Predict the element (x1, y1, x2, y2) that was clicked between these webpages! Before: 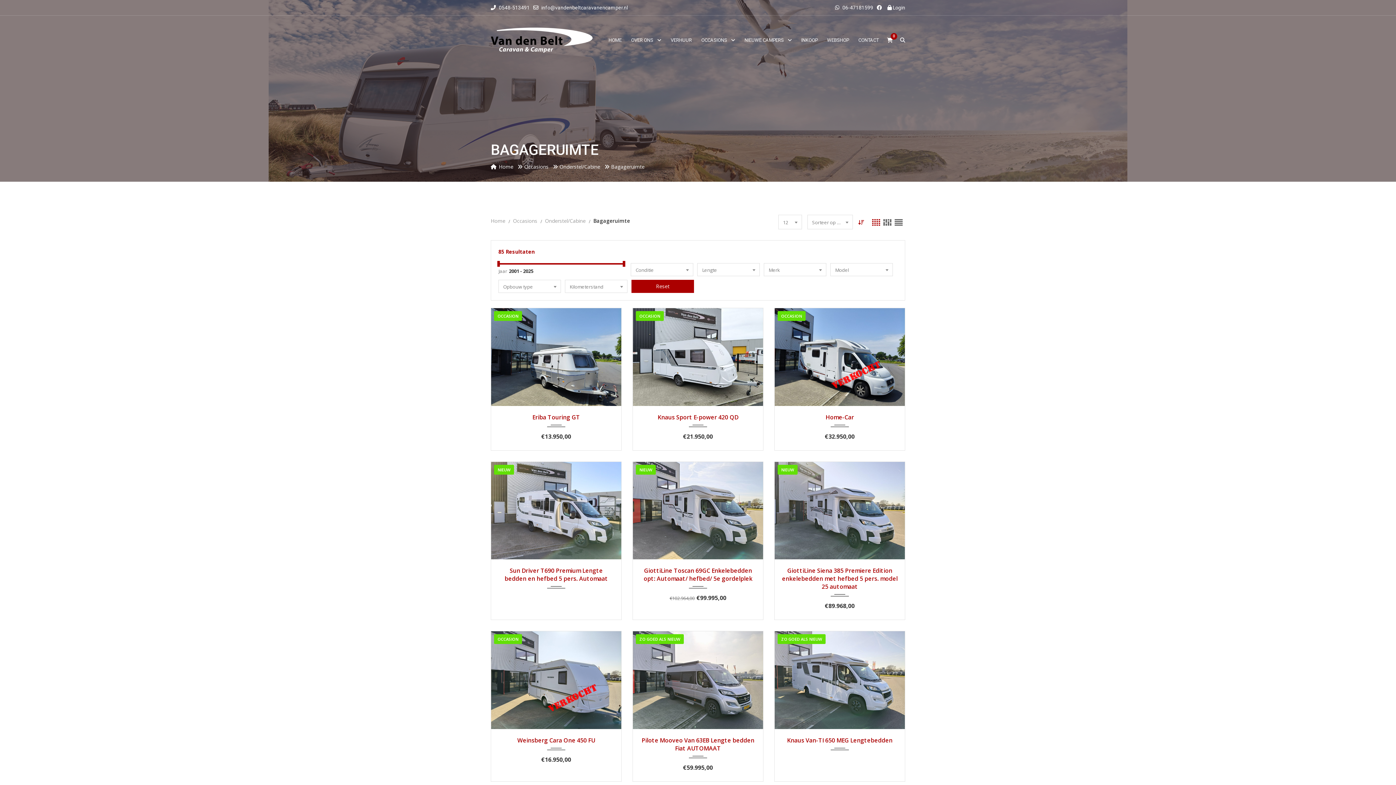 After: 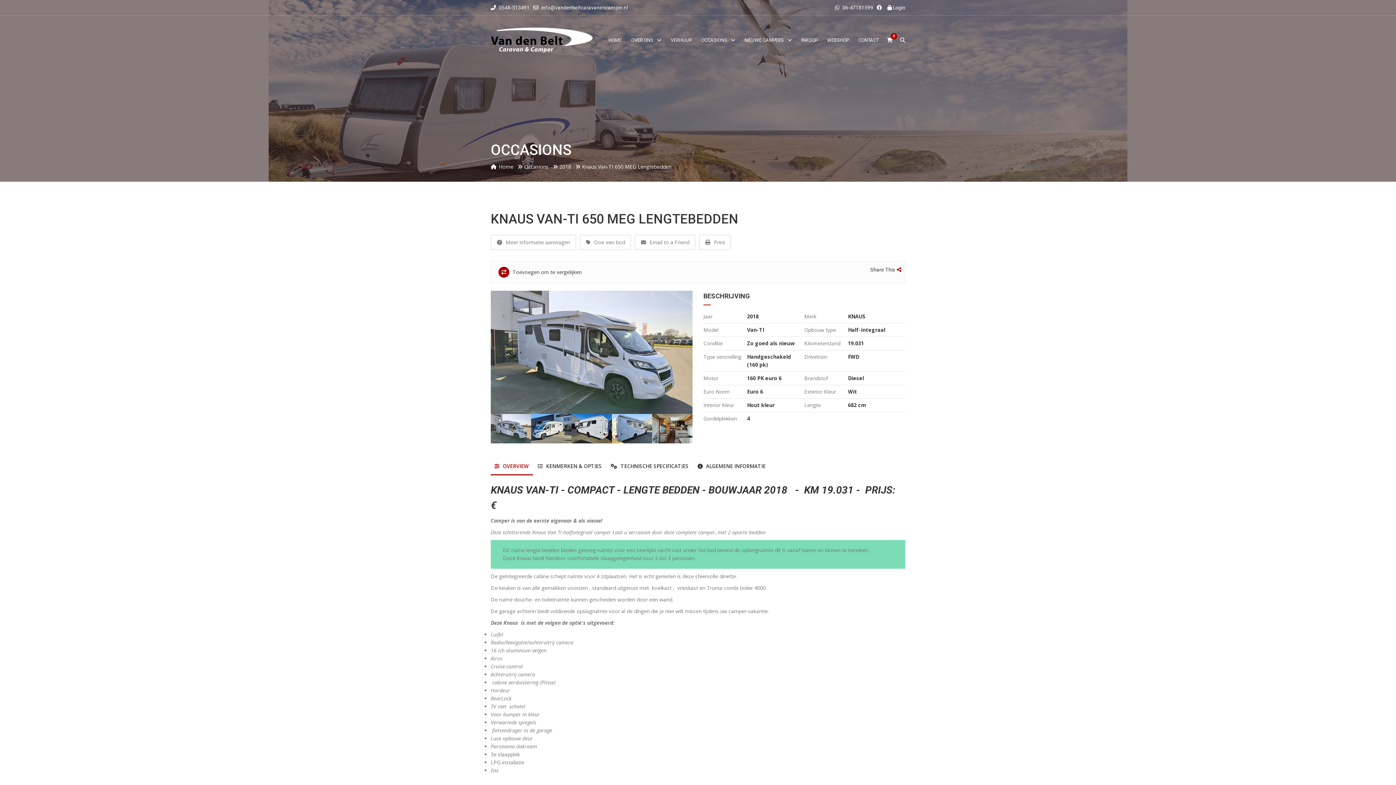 Action: bbox: (782, 736, 897, 744) label: Knaus Van-TI 650 MEG Lengtebedden